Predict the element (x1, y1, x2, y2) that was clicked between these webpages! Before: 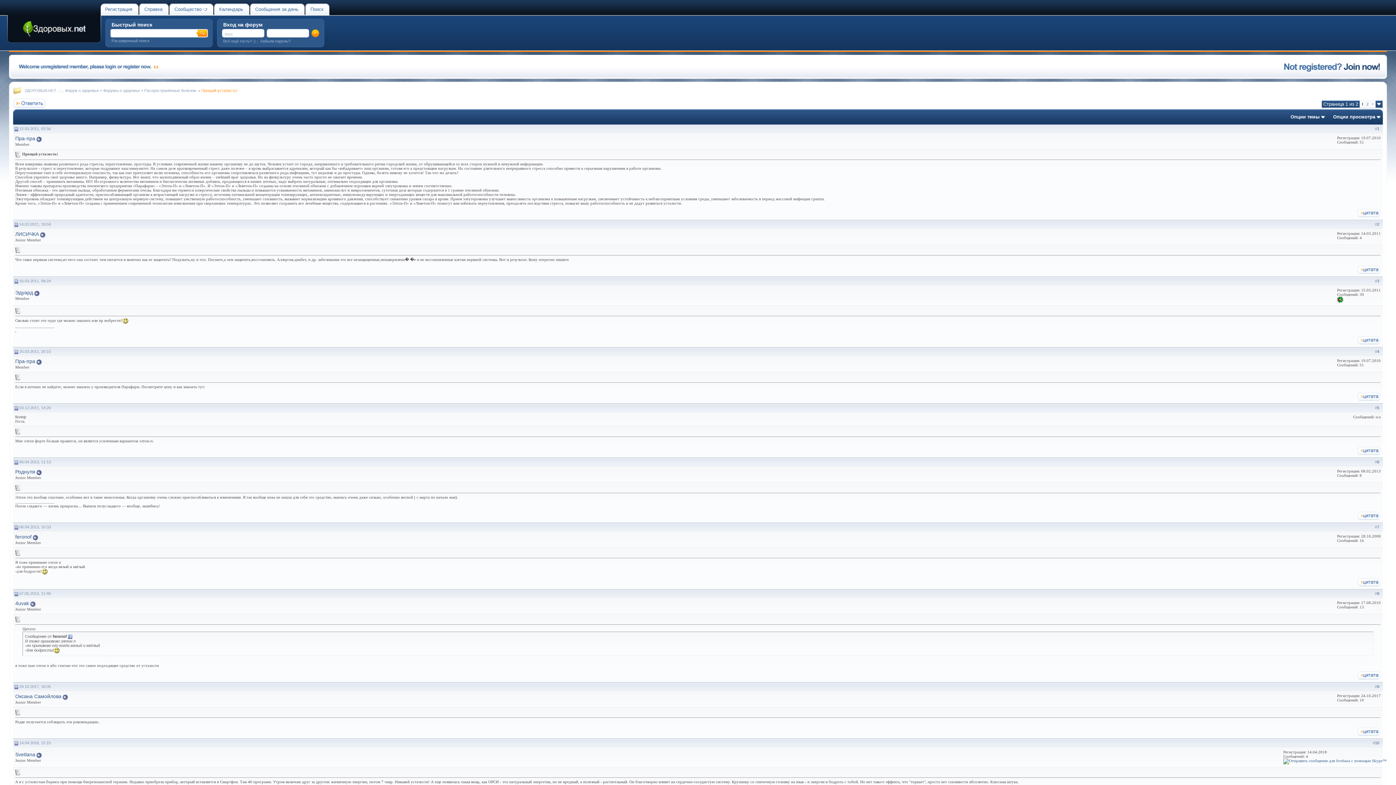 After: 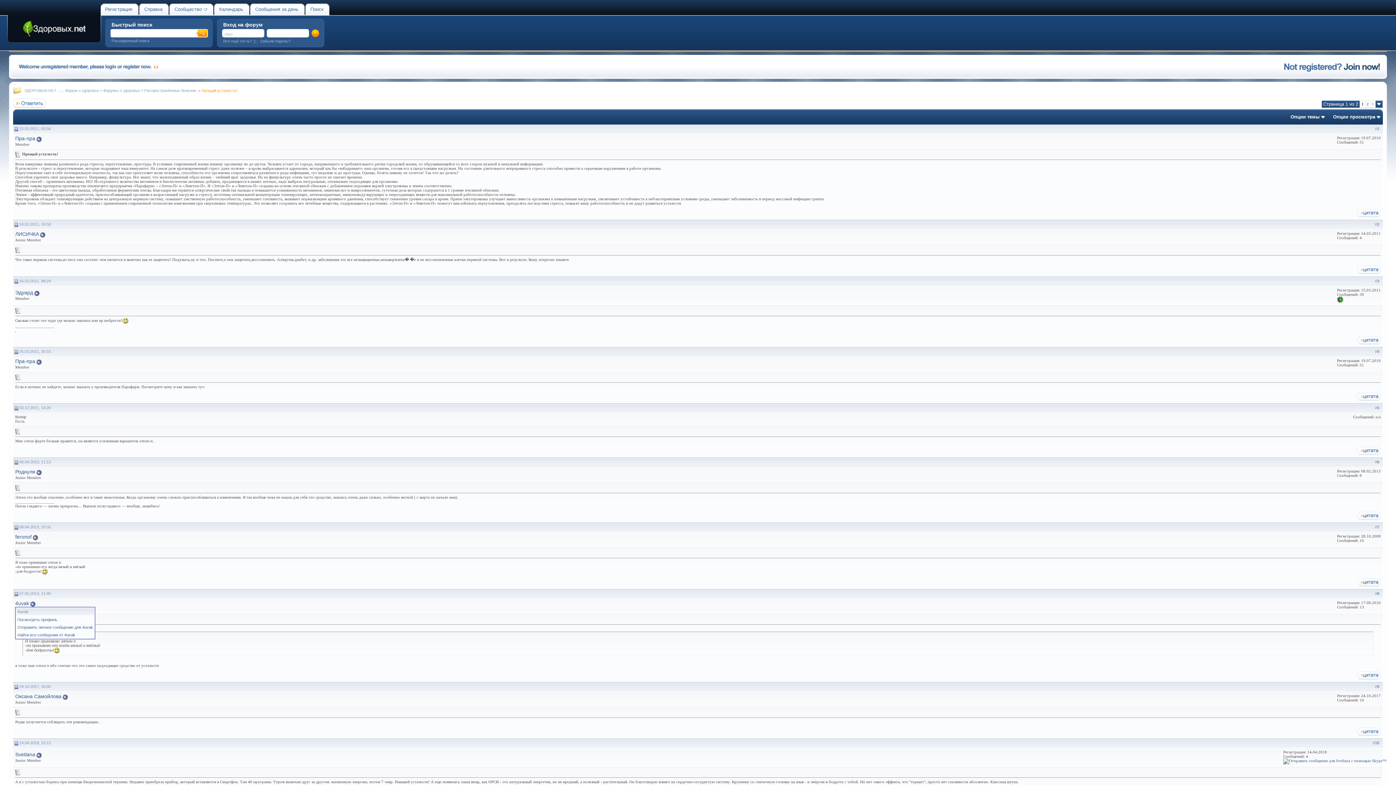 Action: label: 4uvak bbox: (15, 600, 29, 606)